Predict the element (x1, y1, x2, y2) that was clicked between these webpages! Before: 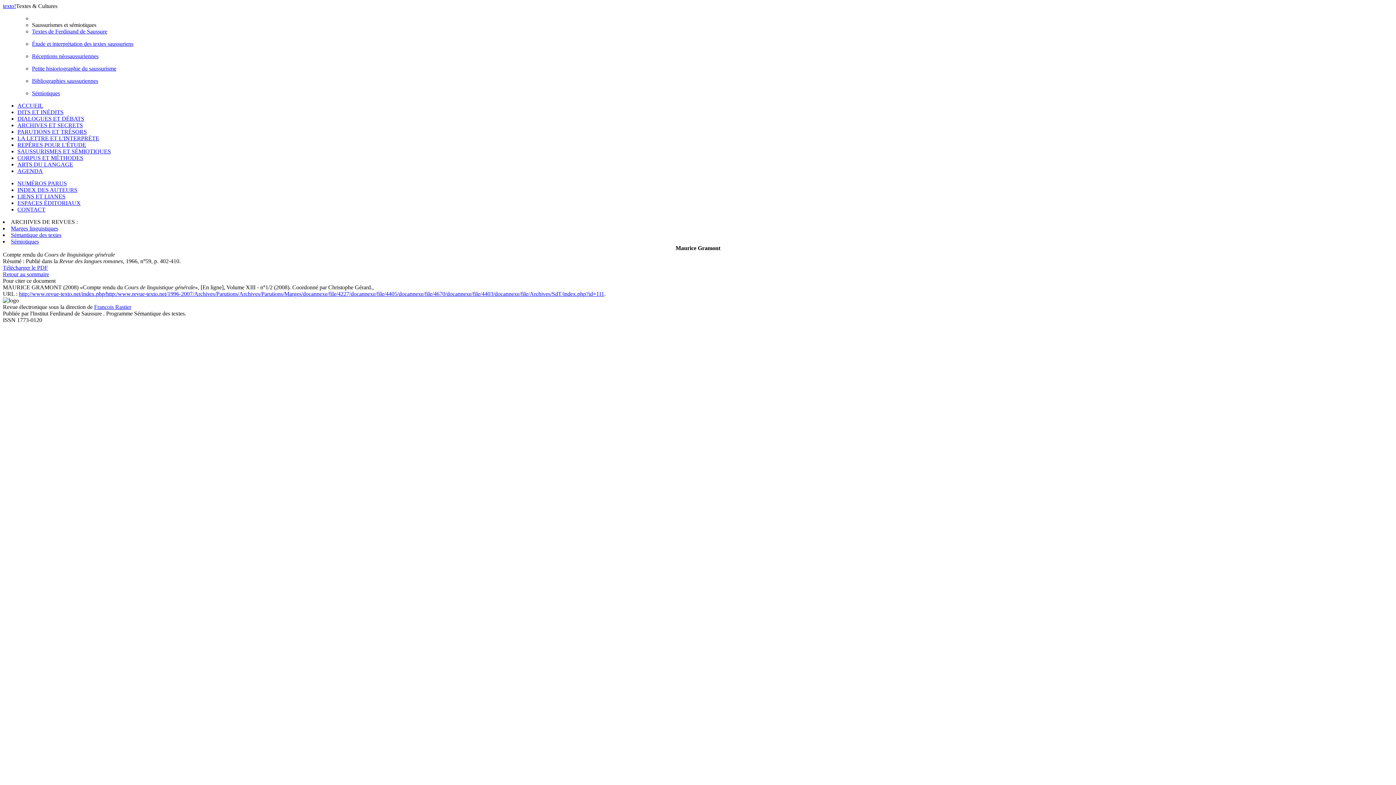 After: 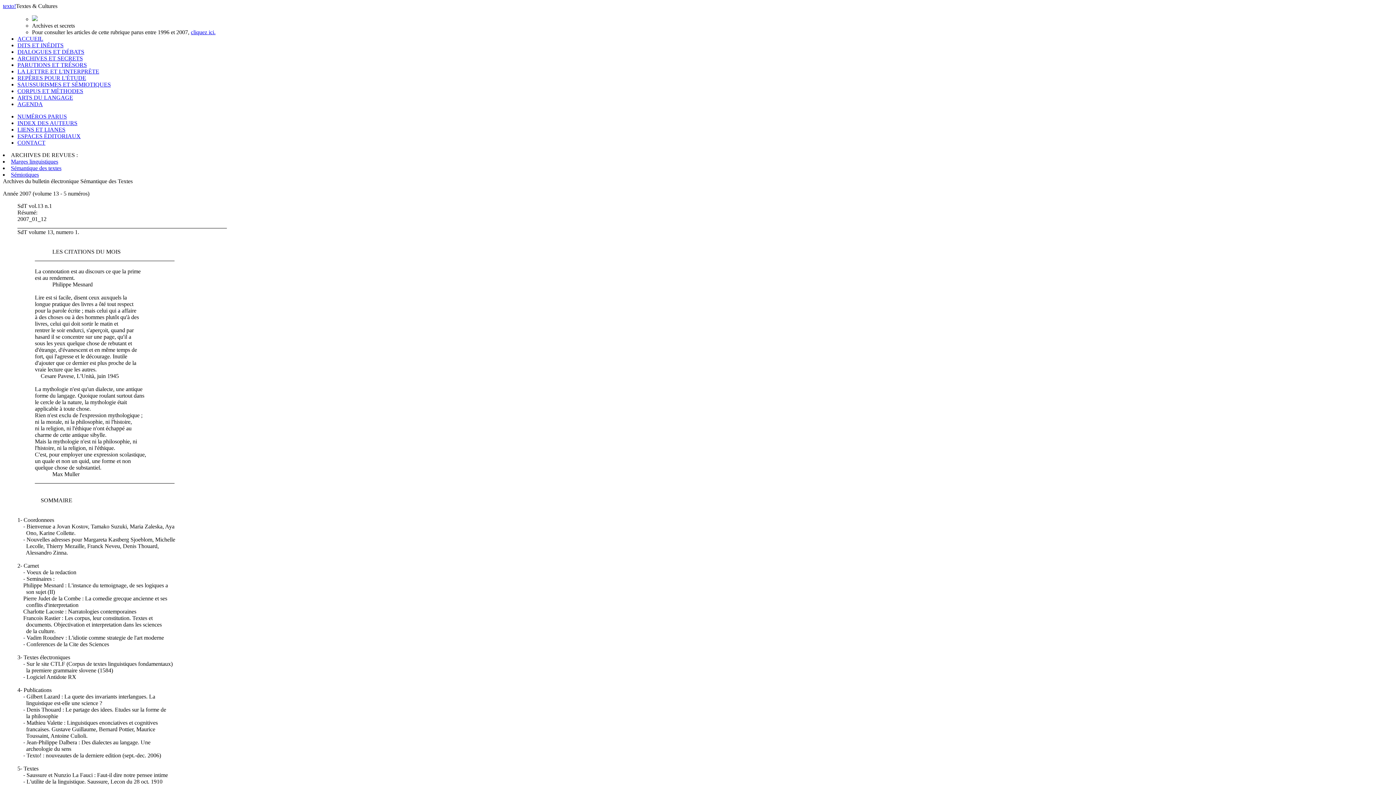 Action: label: ARCHIVES ET SECRETS bbox: (17, 122, 82, 128)